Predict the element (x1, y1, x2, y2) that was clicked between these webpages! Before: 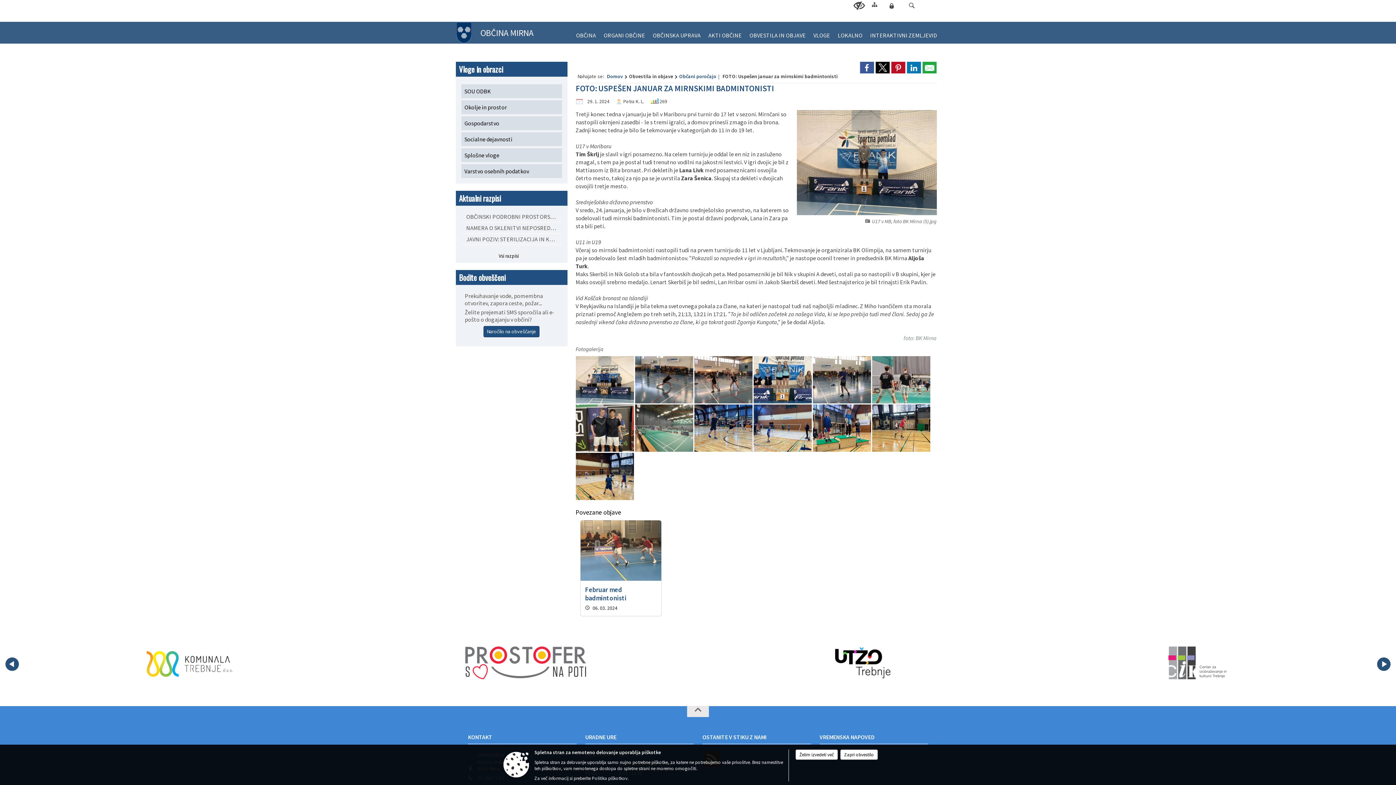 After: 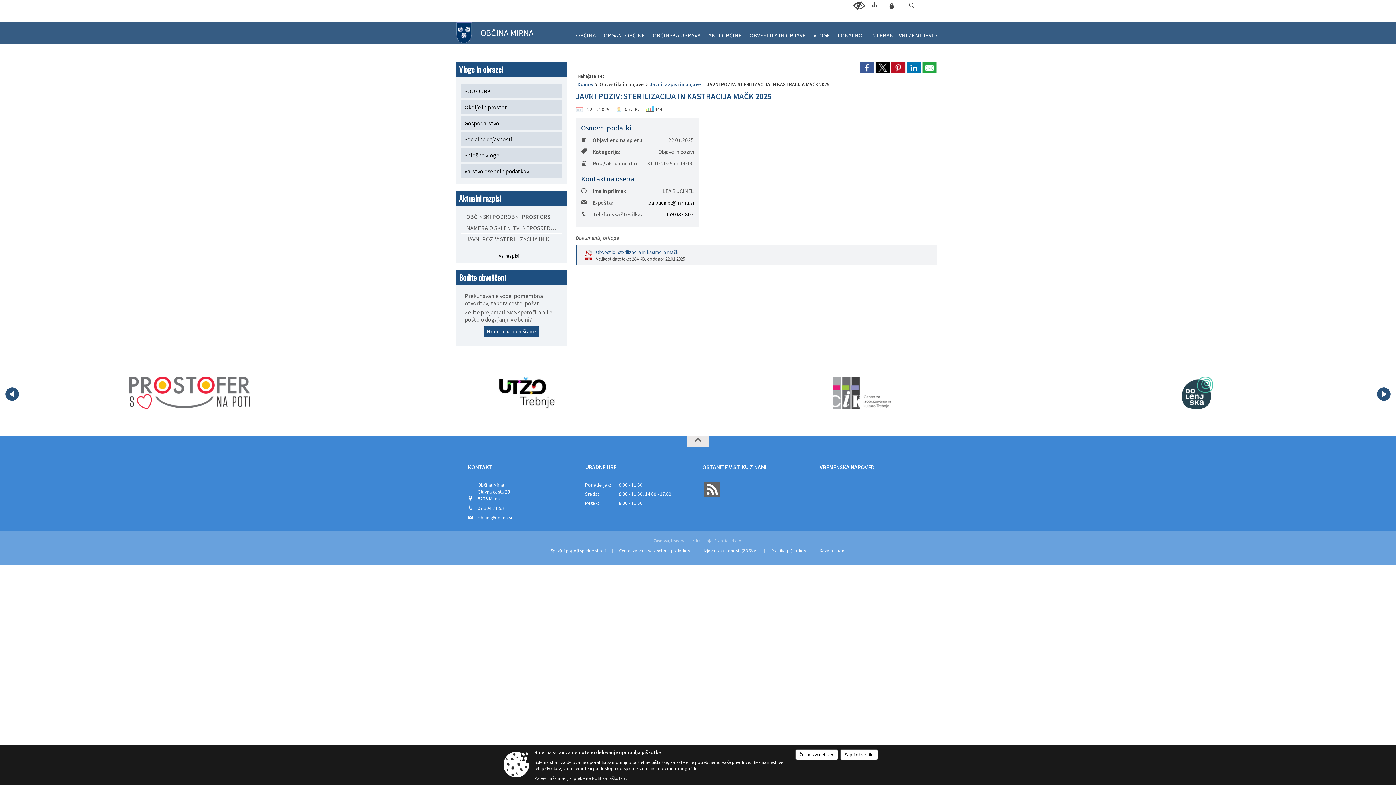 Action: label: JAVNI POZIV: STERILIZACIJA IN KASTRACIJA MAČK 2025 bbox: (466, 235, 556, 242)